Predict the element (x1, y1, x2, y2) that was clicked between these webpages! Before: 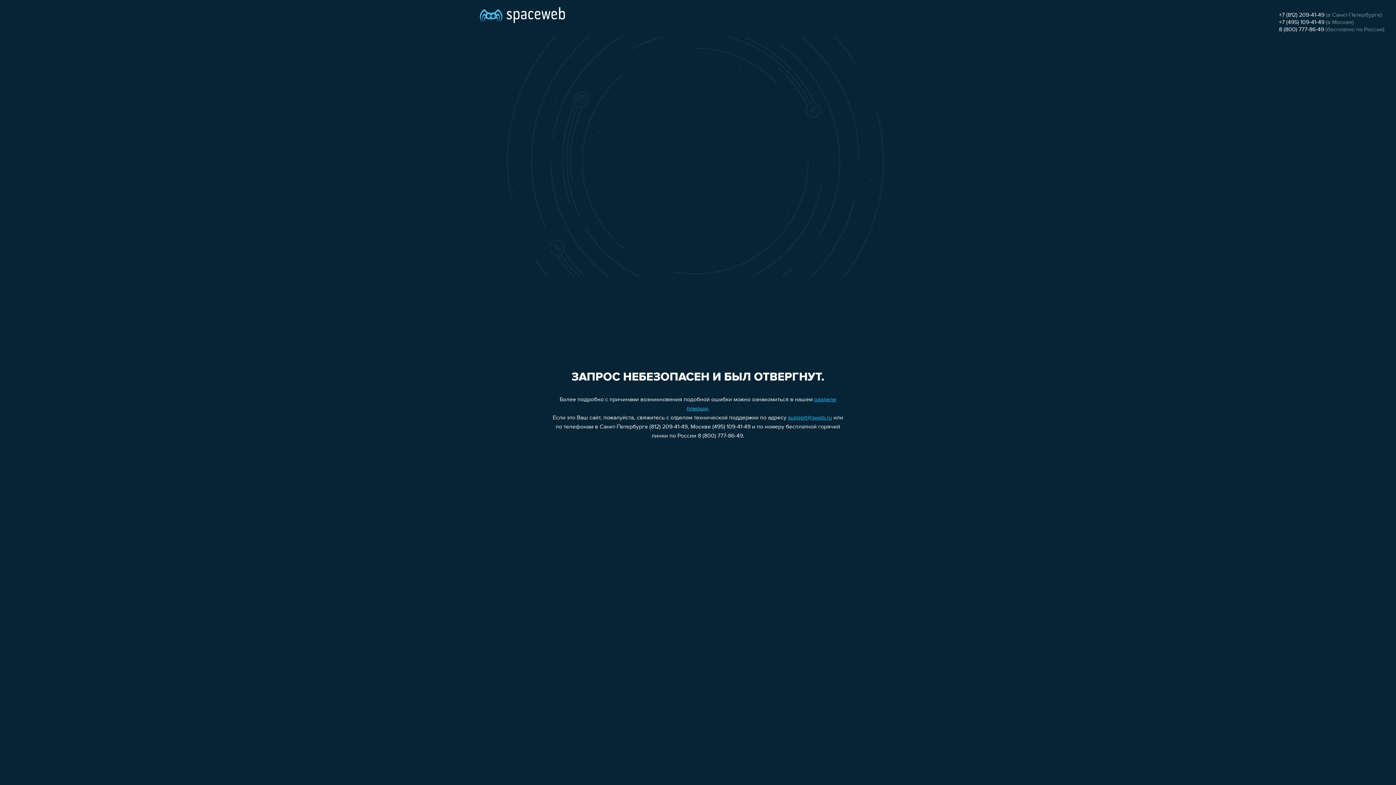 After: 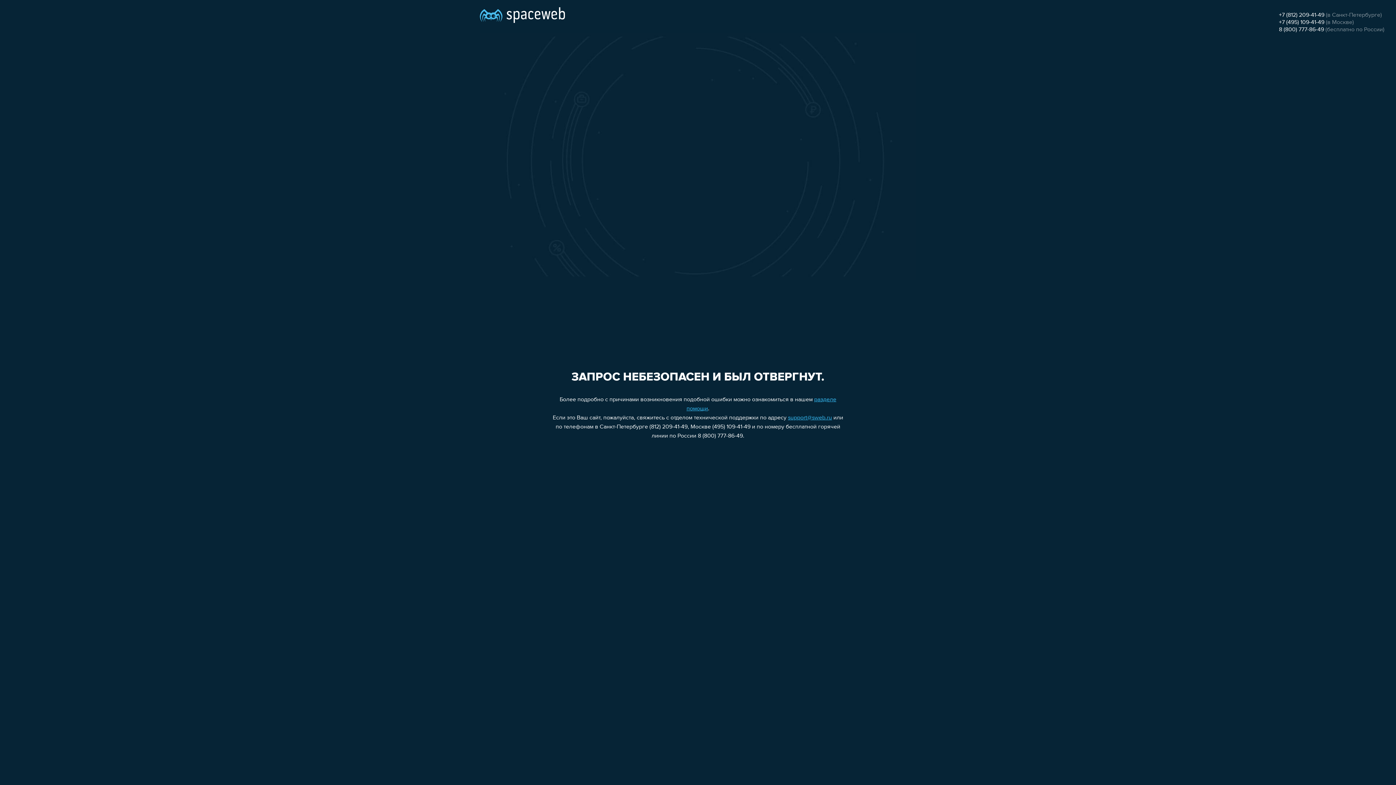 Action: bbox: (1279, 26, 1324, 32) label: 8 (800) 777-86-49